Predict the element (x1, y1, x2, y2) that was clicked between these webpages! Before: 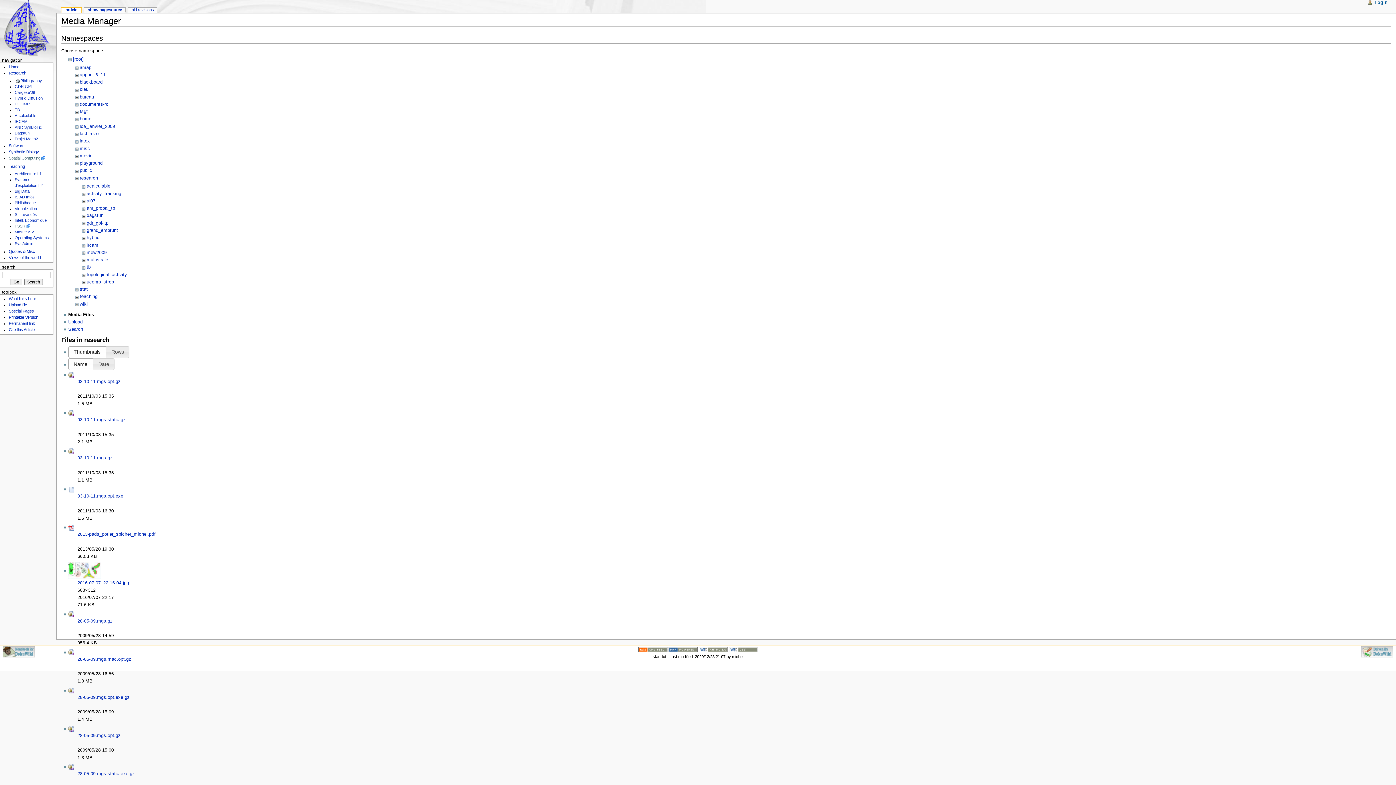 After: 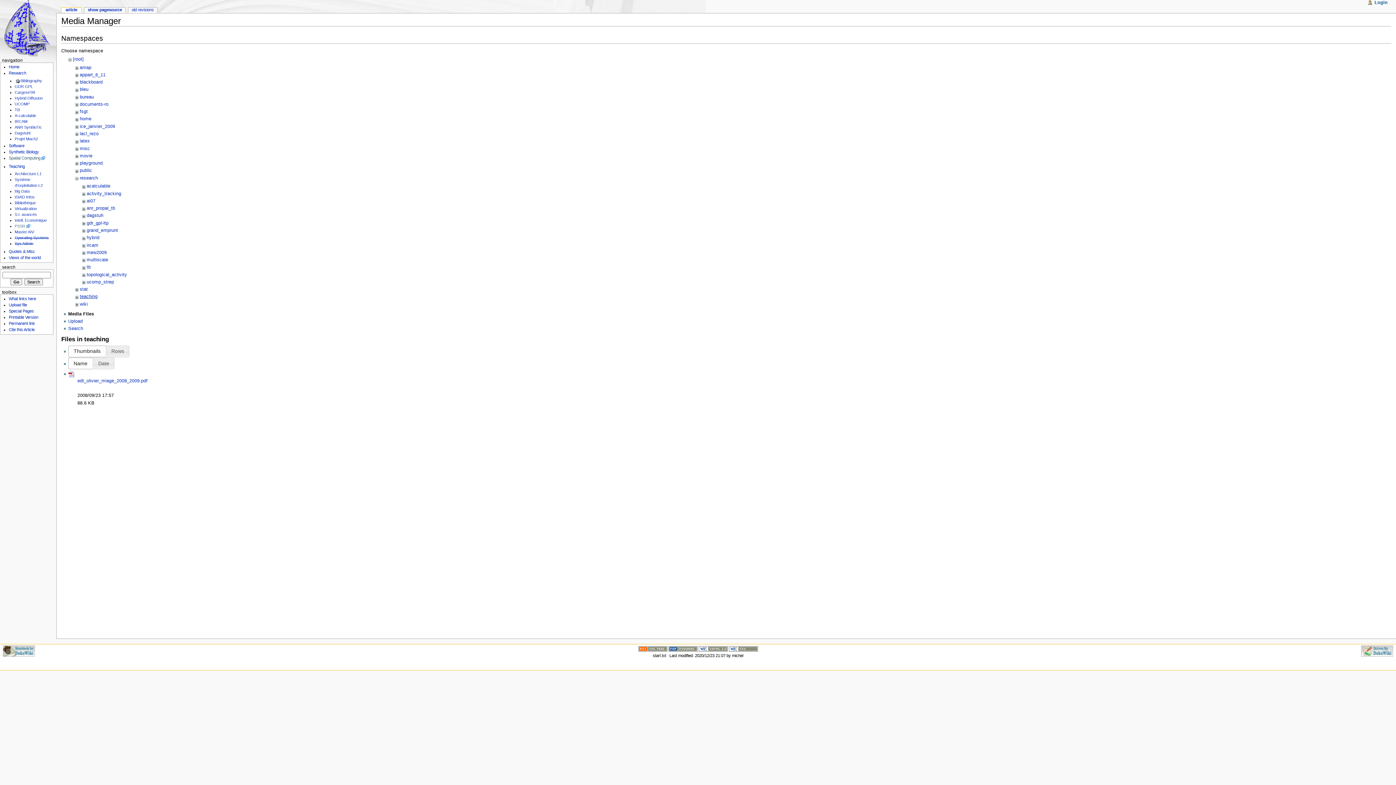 Action: bbox: (79, 294, 97, 299) label: teaching